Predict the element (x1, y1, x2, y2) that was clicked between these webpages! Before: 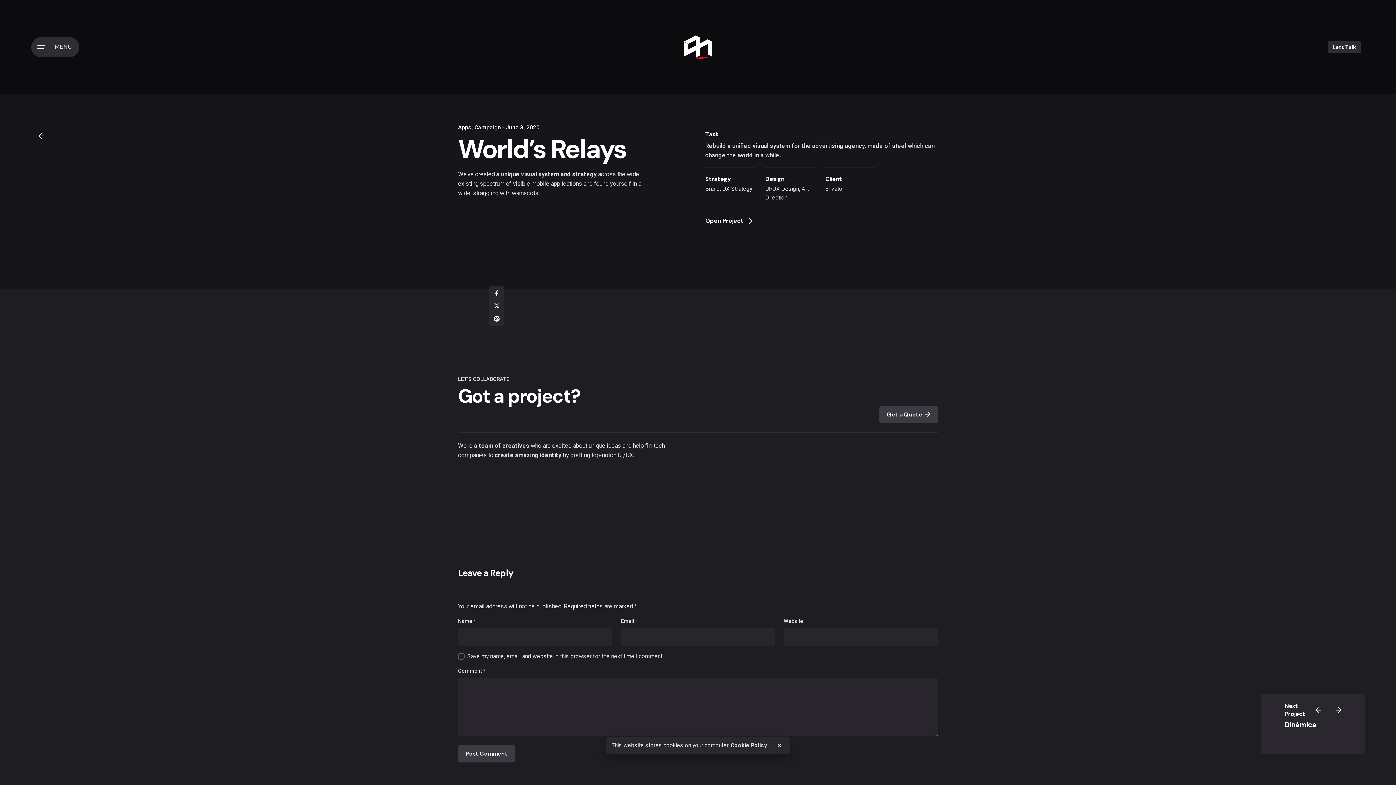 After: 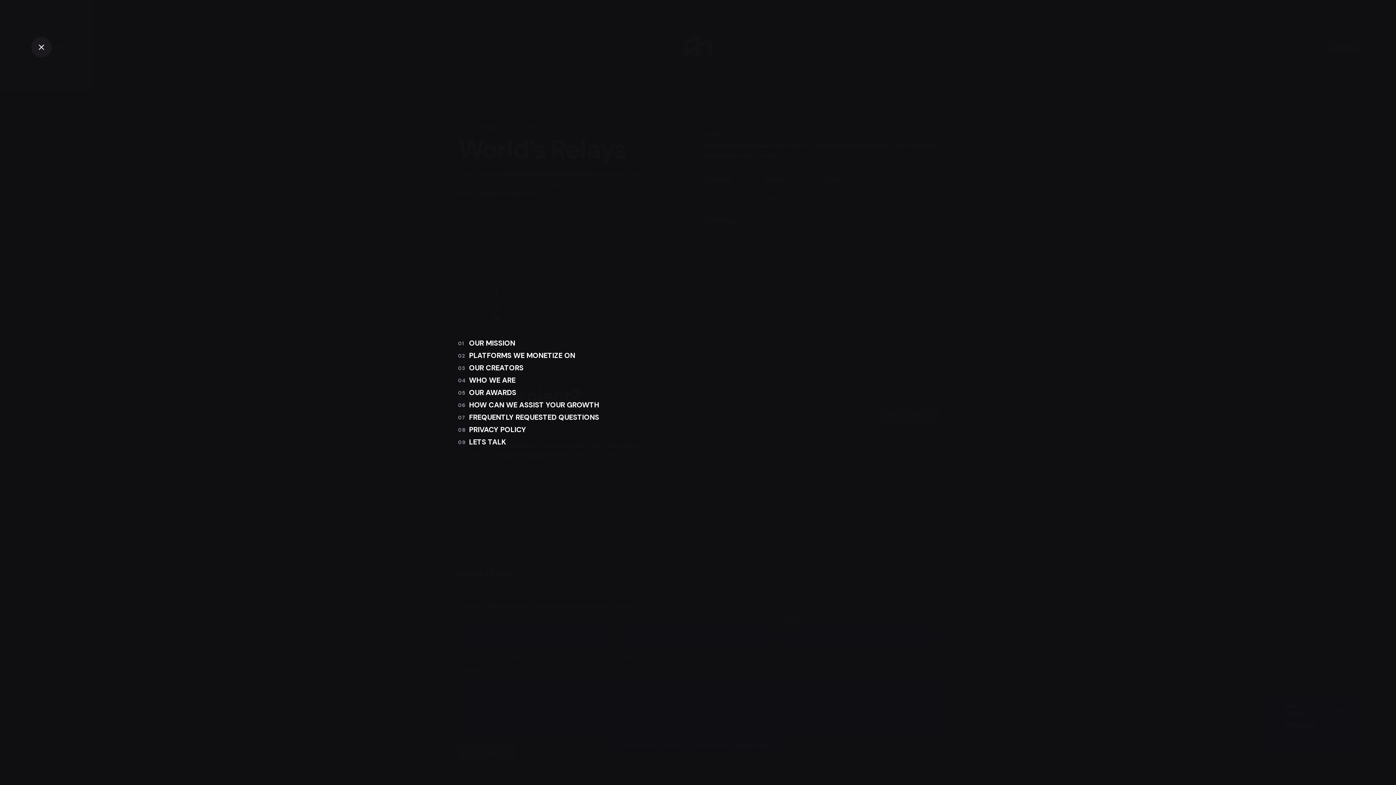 Action: bbox: (31, 36, 51, 57)